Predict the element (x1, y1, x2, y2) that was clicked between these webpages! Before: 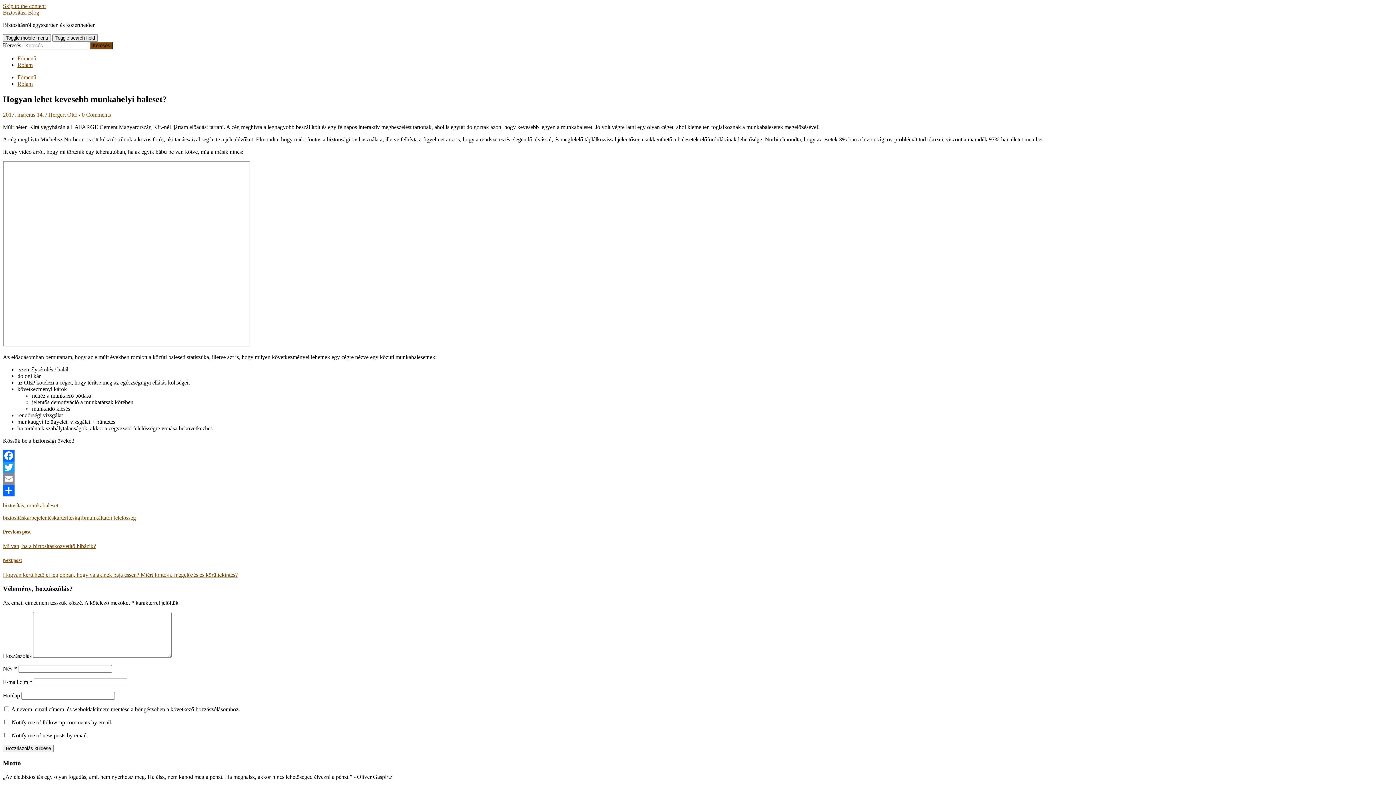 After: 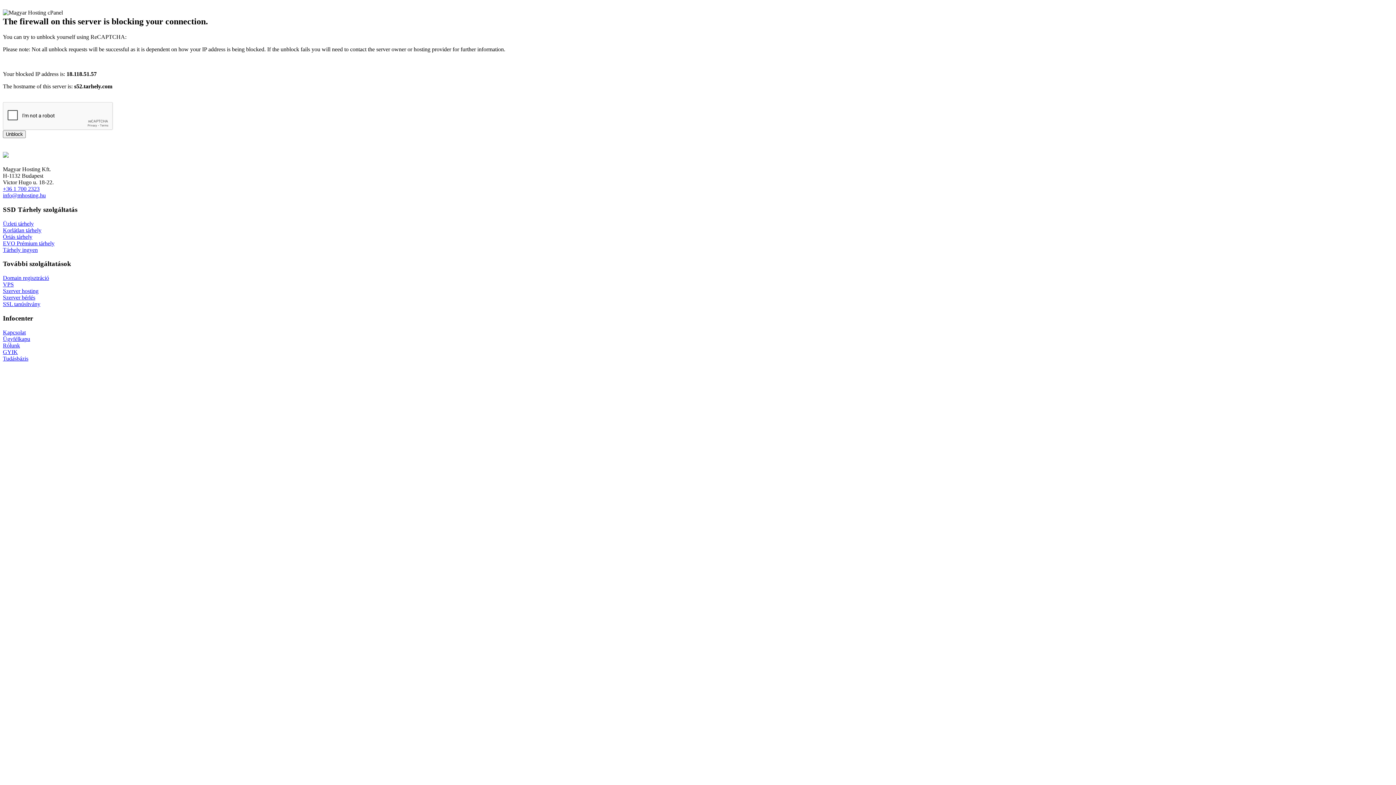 Action: bbox: (85, 514, 136, 521) label: munkáltatói felelősség